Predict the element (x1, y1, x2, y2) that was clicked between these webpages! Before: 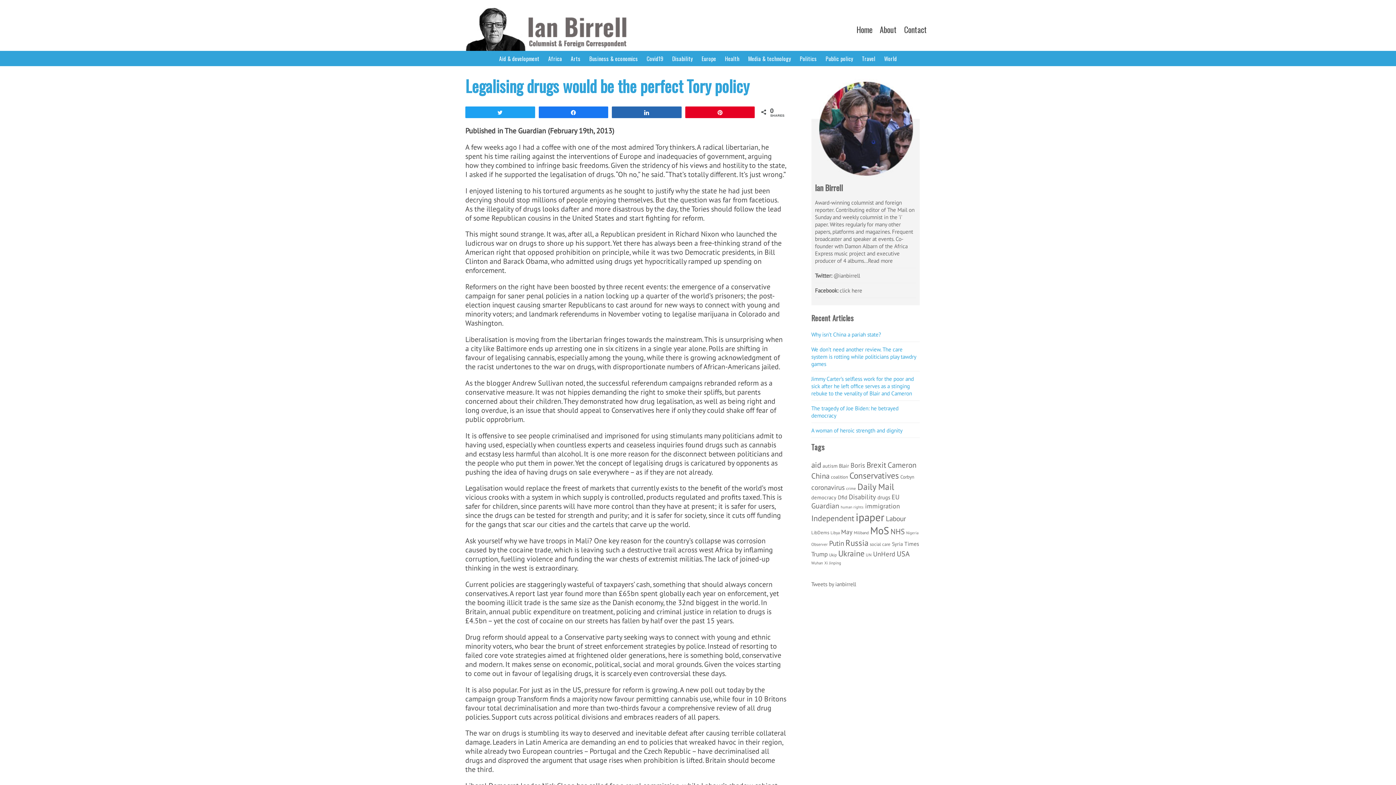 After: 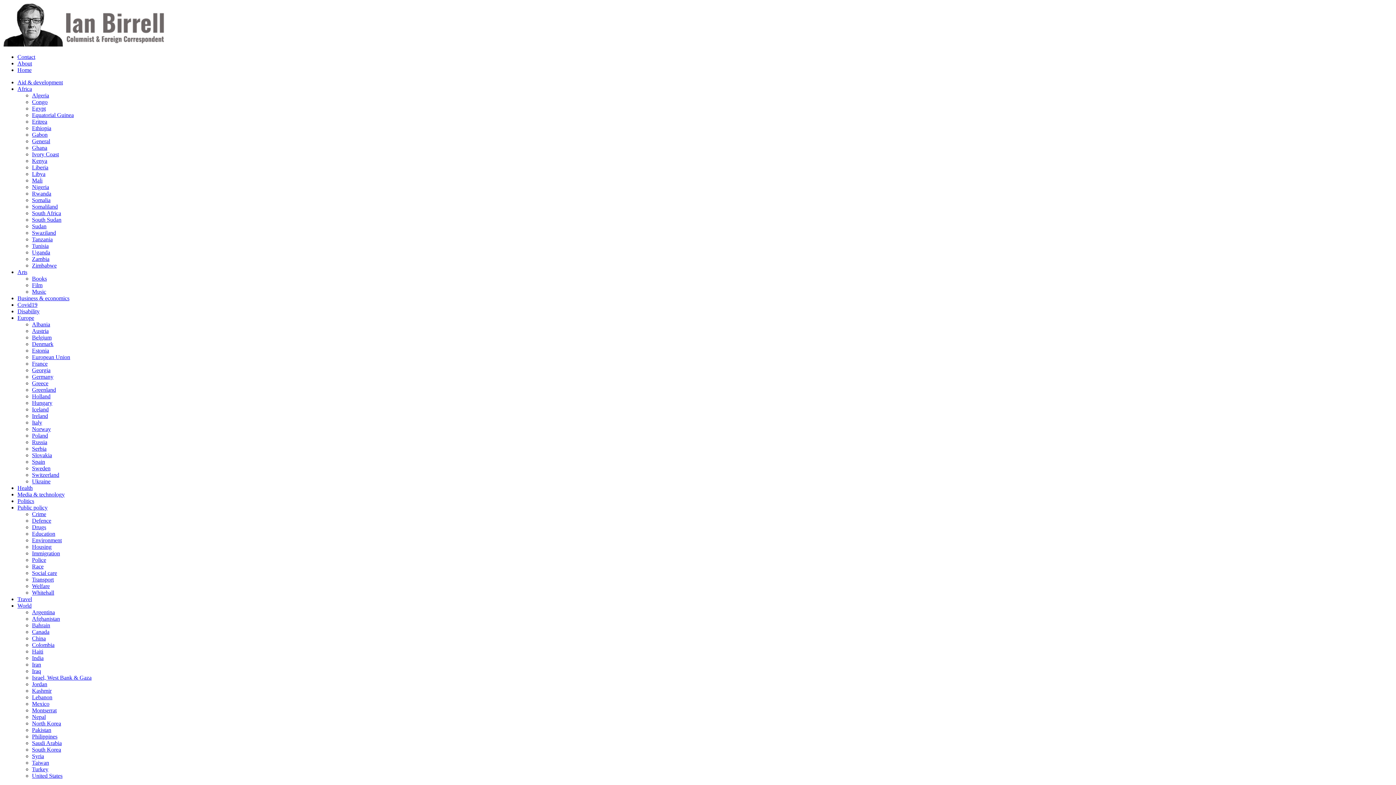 Action: label: Libya (41 items) bbox: (830, 530, 839, 535)